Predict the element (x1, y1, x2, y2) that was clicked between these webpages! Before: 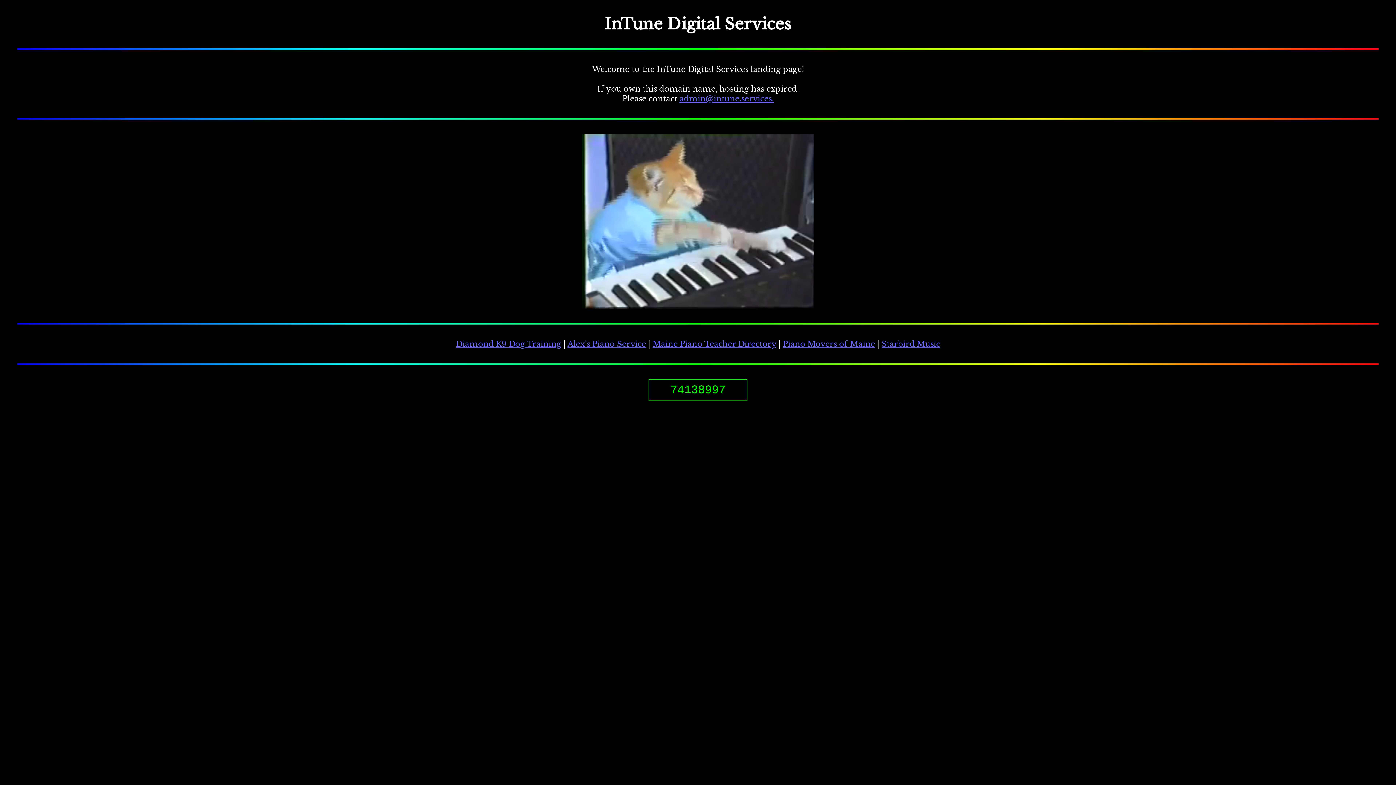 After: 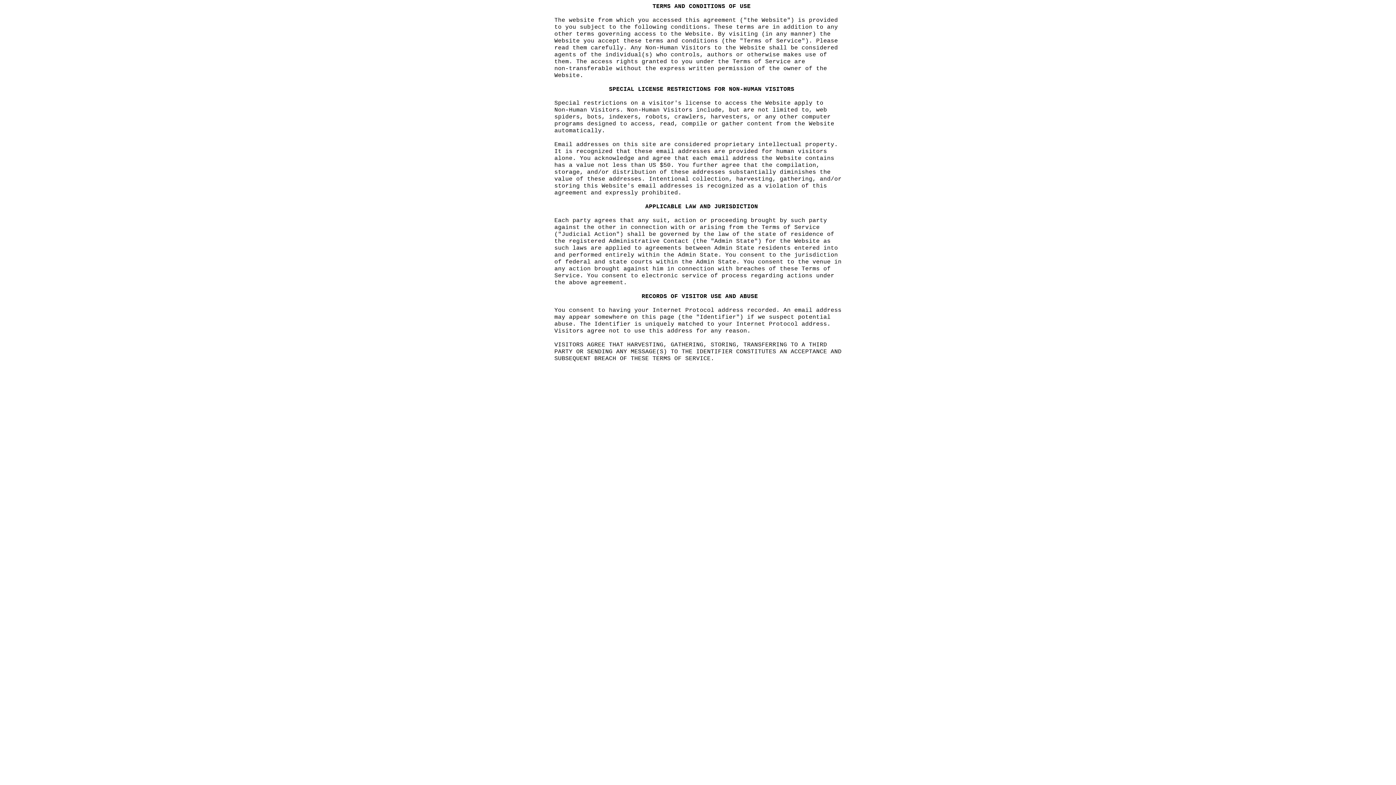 Action: bbox: (698, 393, 698, 403)